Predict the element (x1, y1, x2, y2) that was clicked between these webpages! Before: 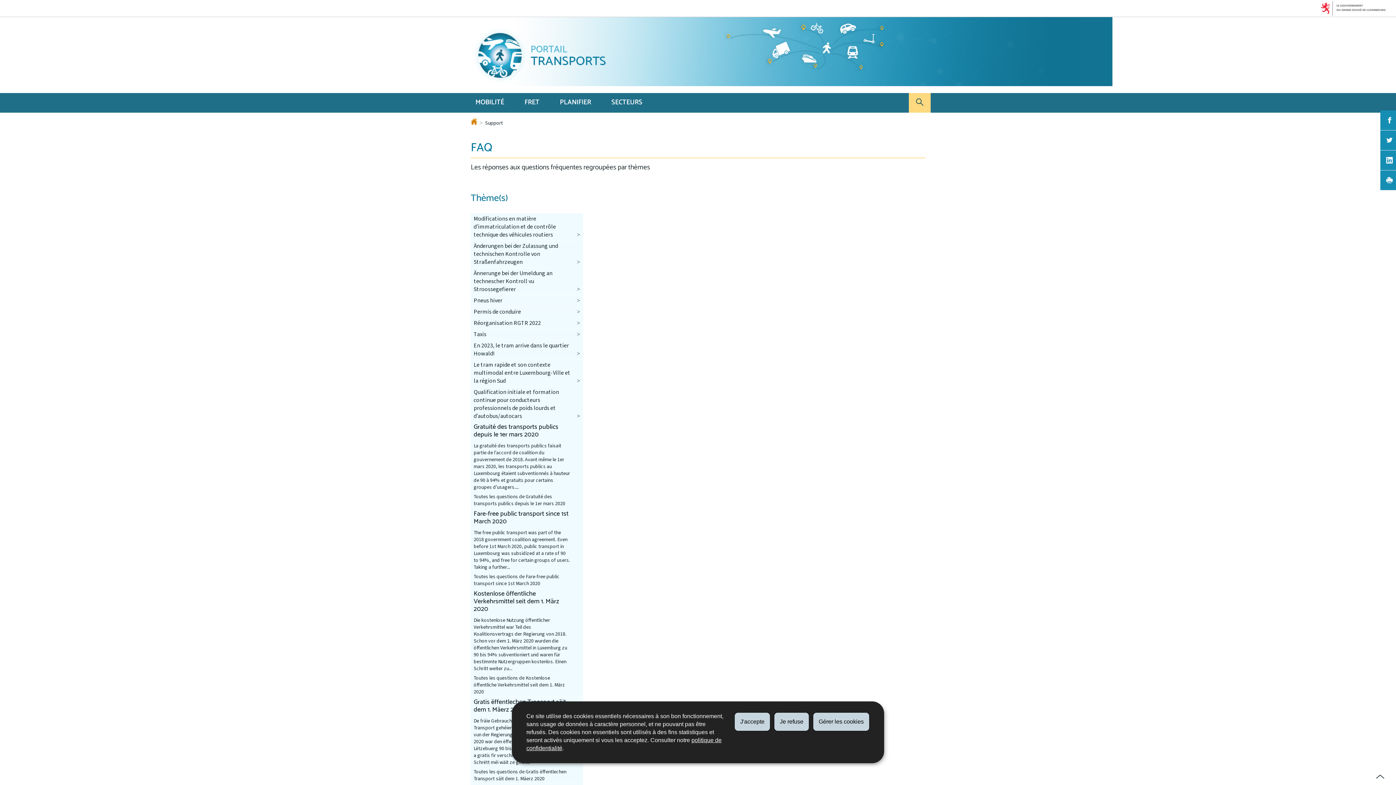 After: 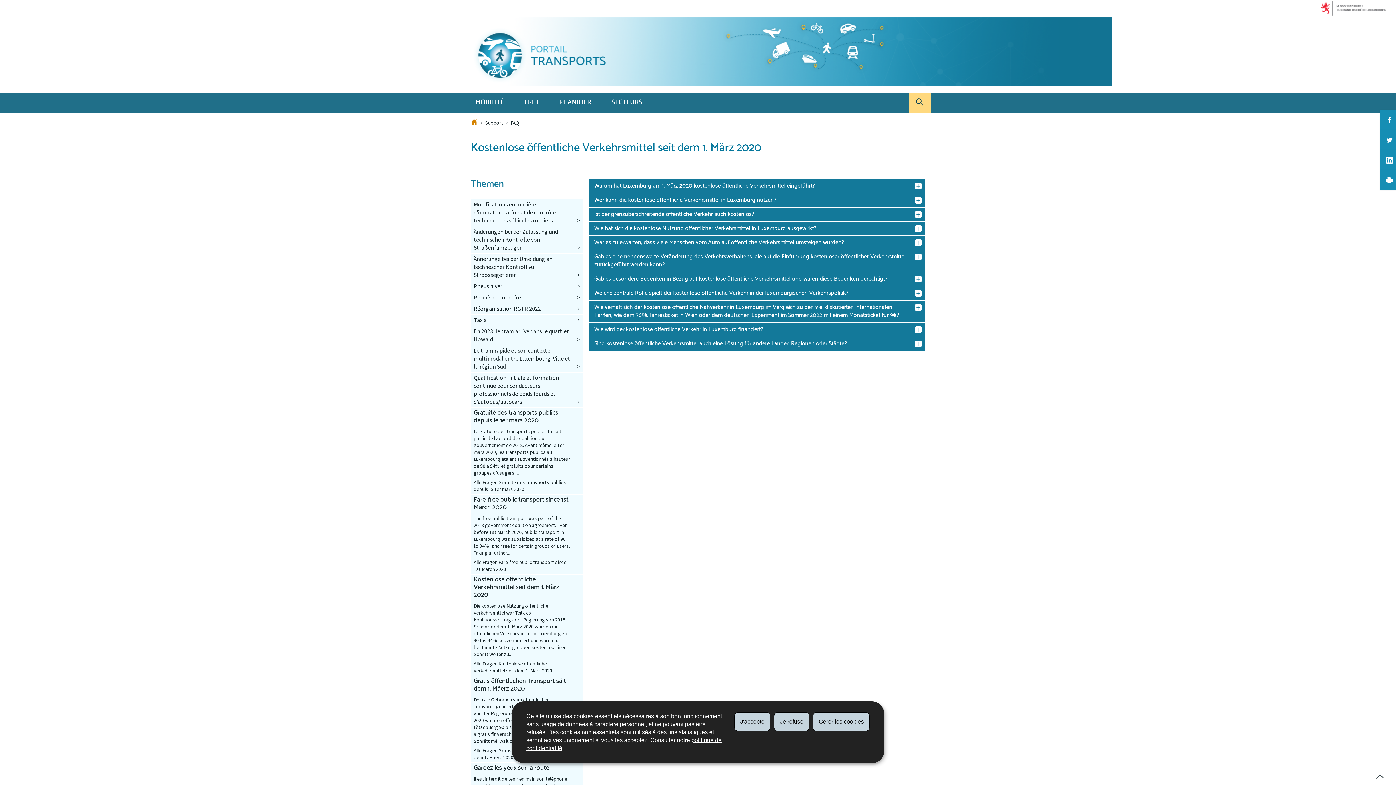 Action: bbox: (470, 589, 583, 697) label: Kostenlose öffentliche Verkehrsmittel seit dem 1. März 2020

Die kostenlose Nutzung öffentlicher Verkehrsmittel war Teil des Koalitionsvertrags der Regierung von 2018. Schon vor dem 1. März 2020 wurden die öffentlichen Verkehrsmittel in Luxemburg zu 90 bis 94% subventioniert und waren für bestimmte Nutzergruppen kostenlos. Einen Schritt weiter zu...

Toutes les questions de Kostenlose öffentliche Verkehrsmittel seit dem 1. März 2020